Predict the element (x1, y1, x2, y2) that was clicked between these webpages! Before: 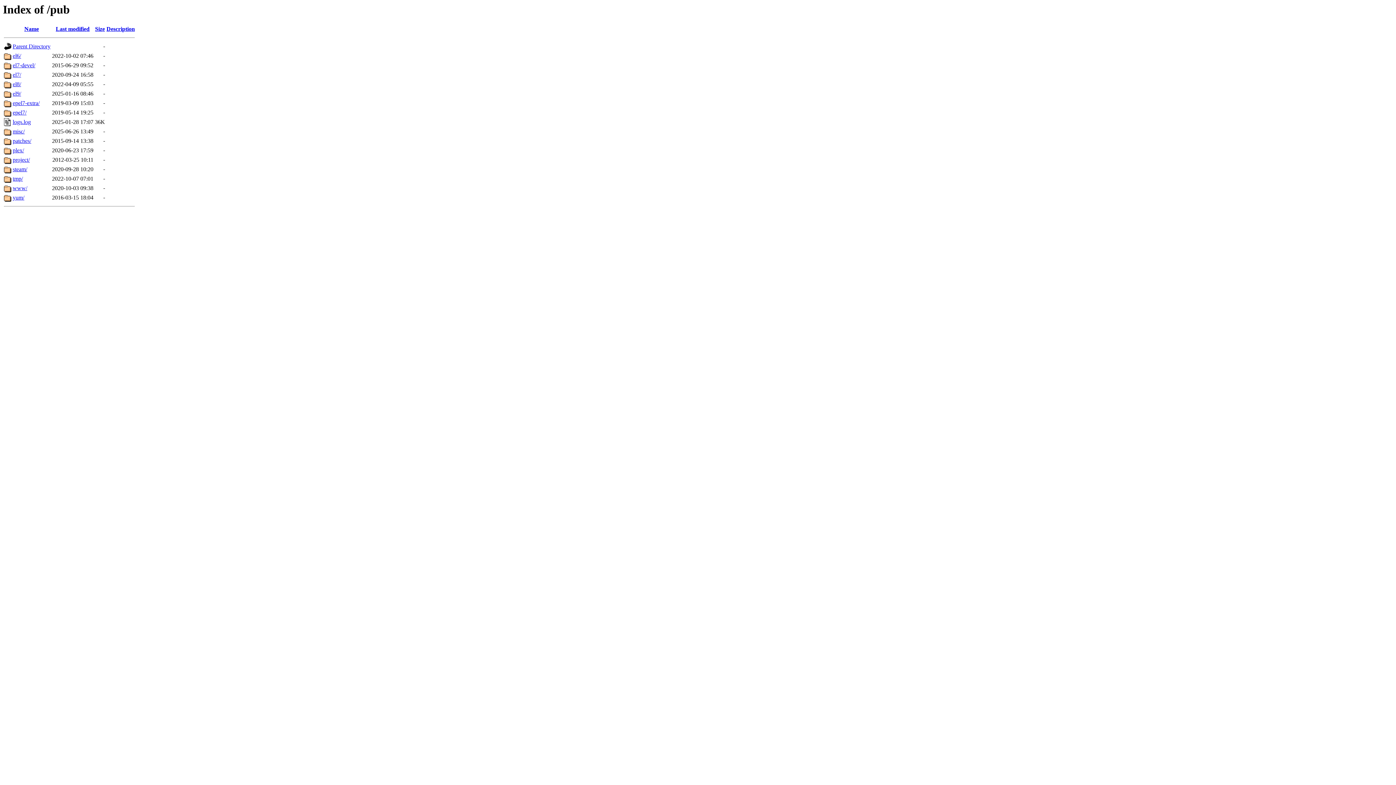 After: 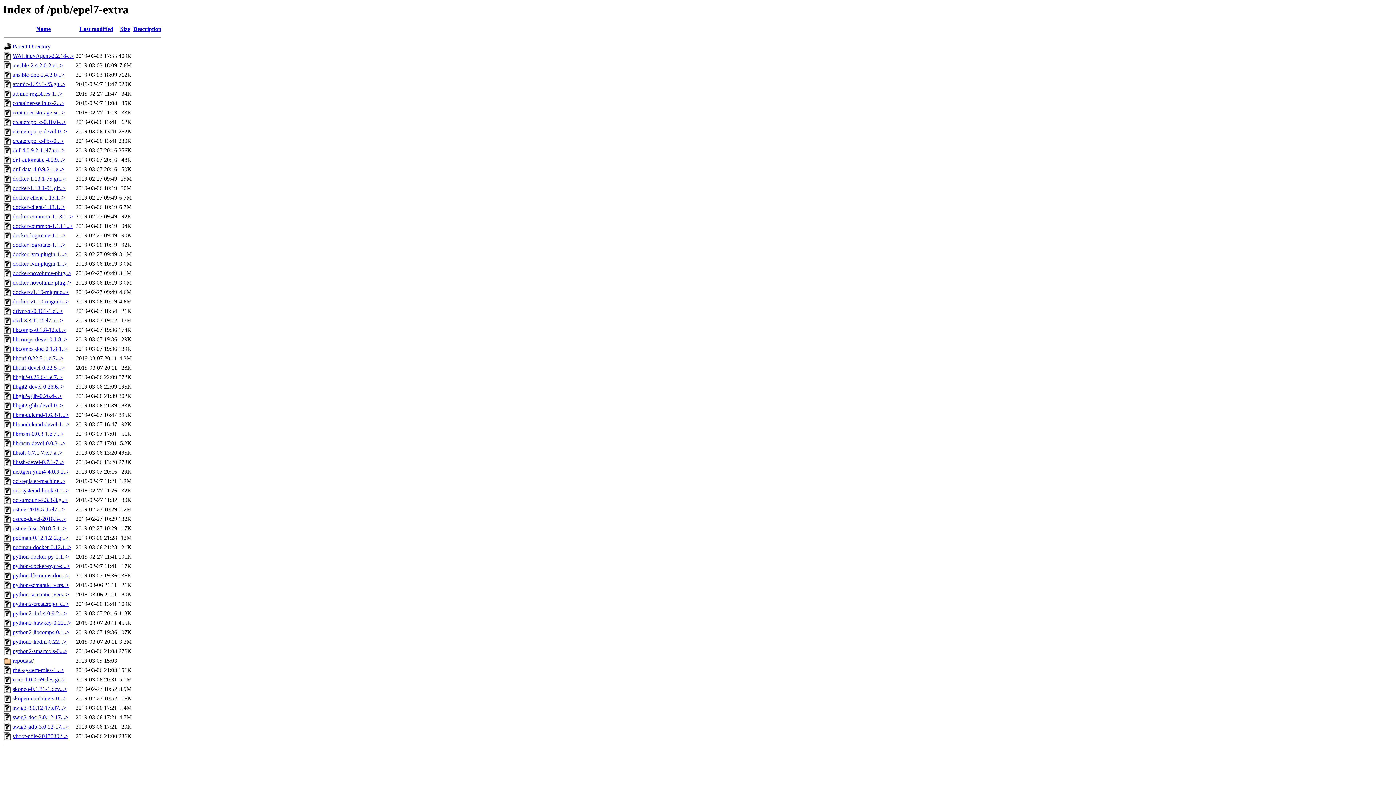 Action: bbox: (12, 100, 39, 106) label: epel7-extra/